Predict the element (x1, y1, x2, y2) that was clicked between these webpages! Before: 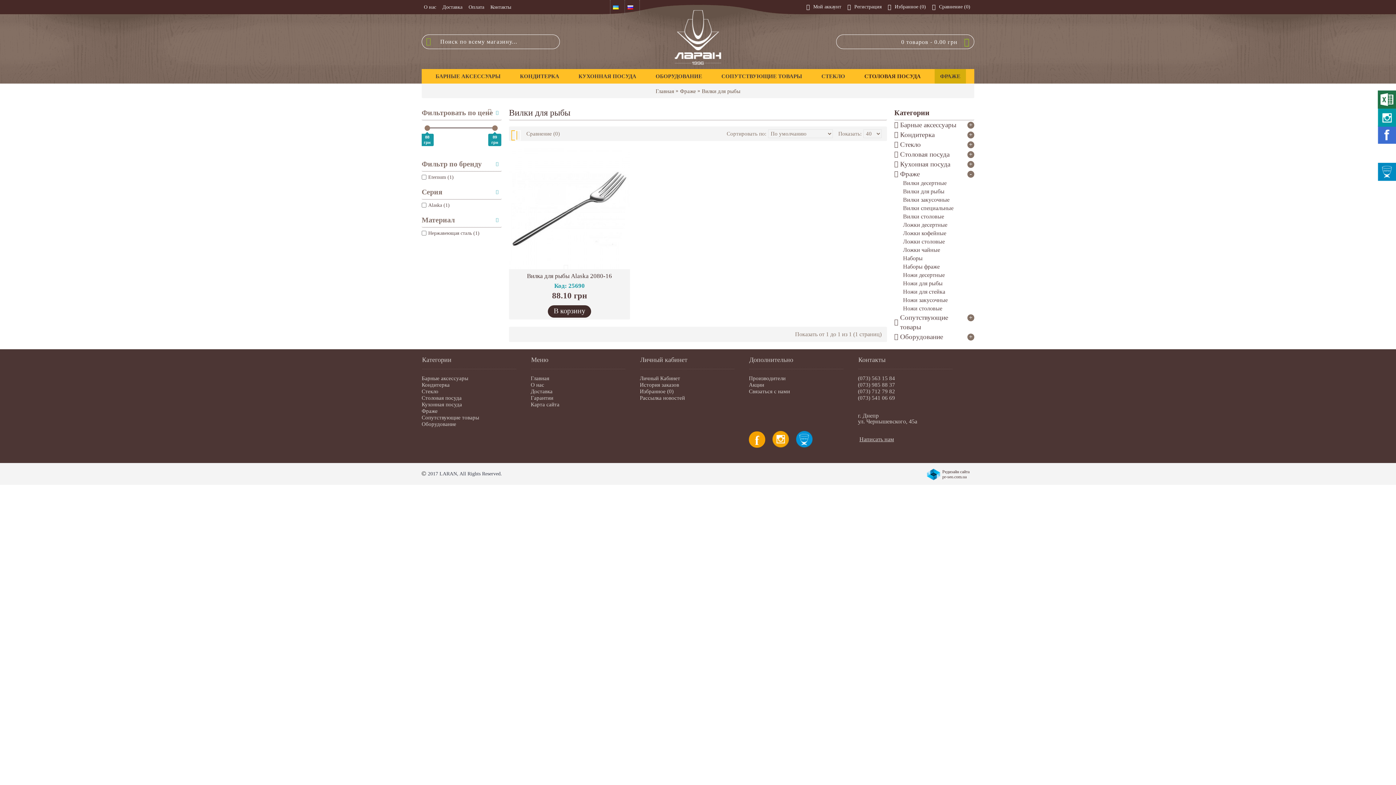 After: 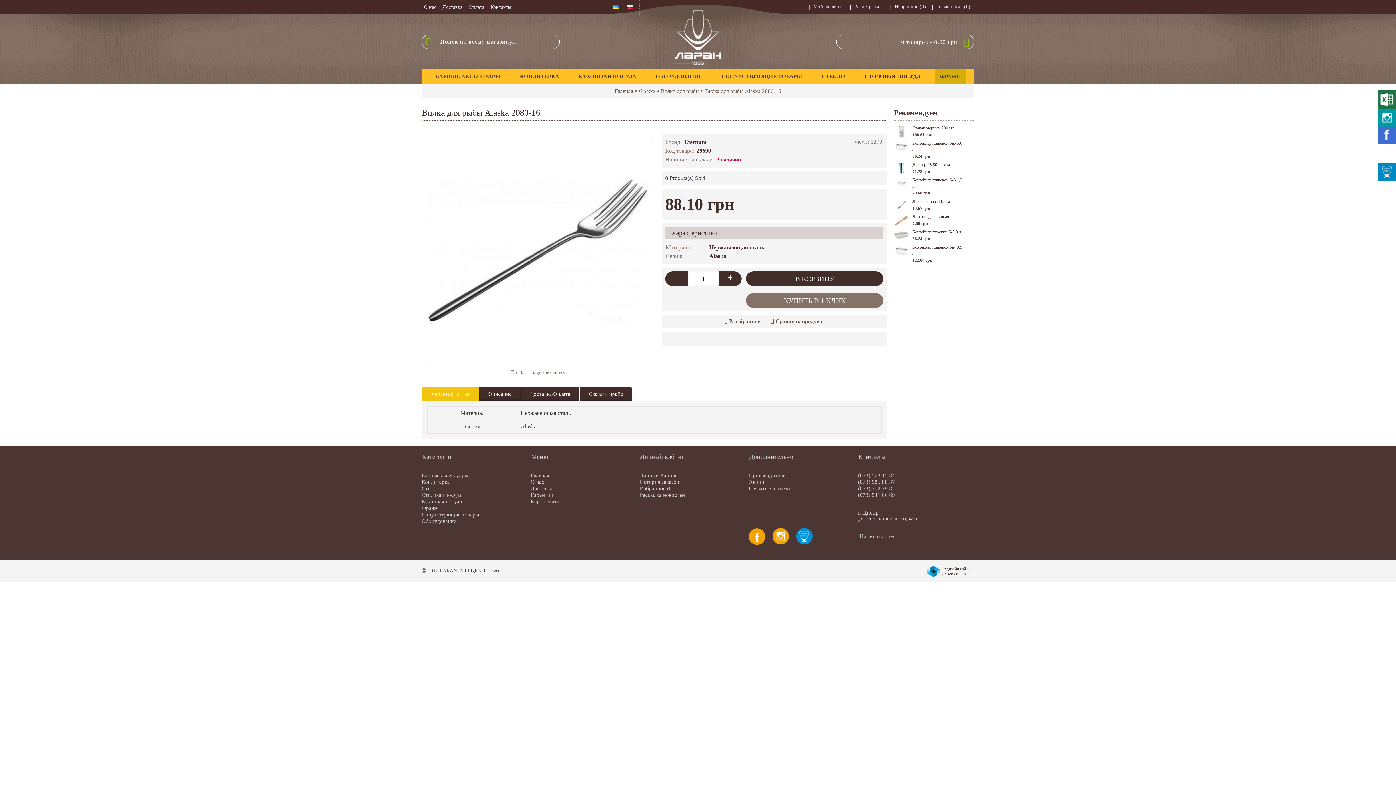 Action: bbox: (509, 269, 630, 281) label: Вилка для рыбы Alaska 2080-16